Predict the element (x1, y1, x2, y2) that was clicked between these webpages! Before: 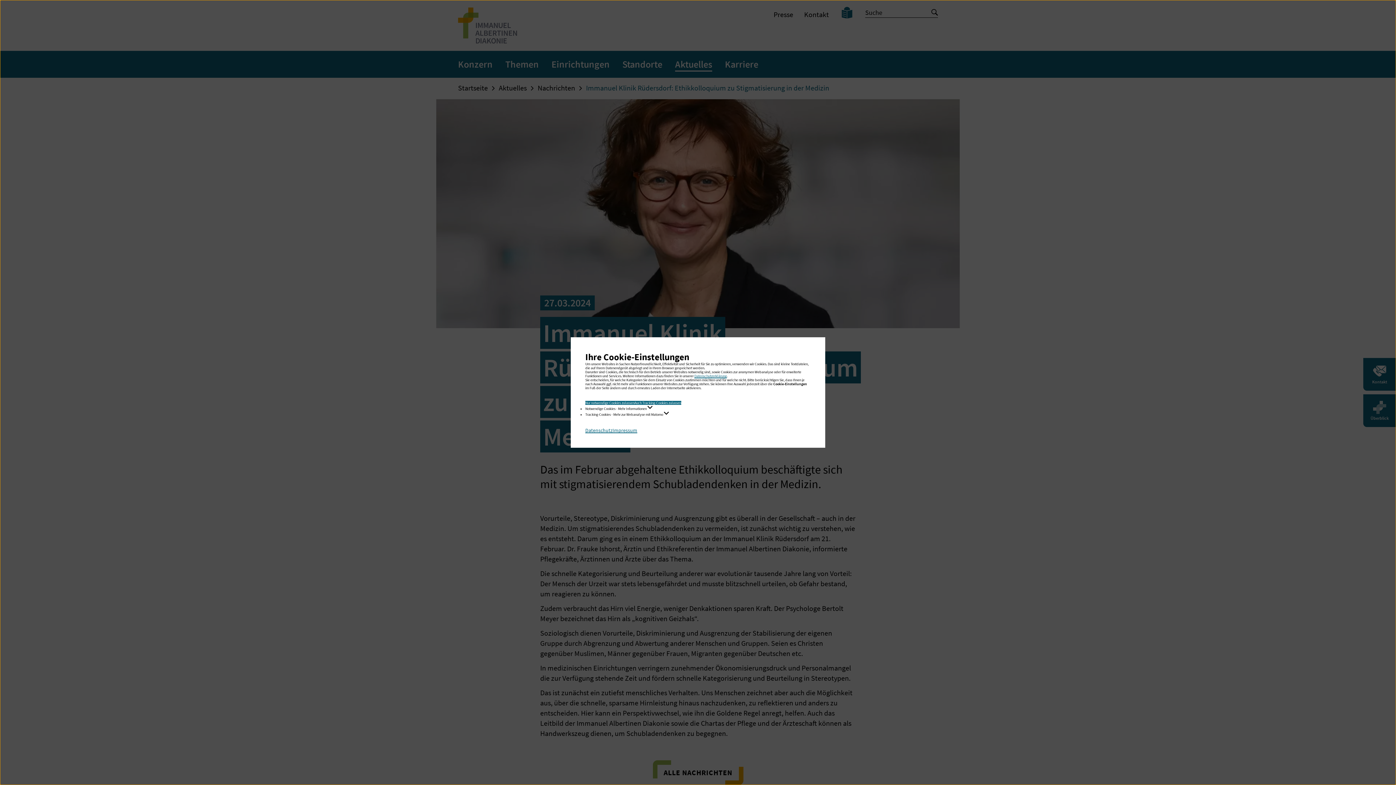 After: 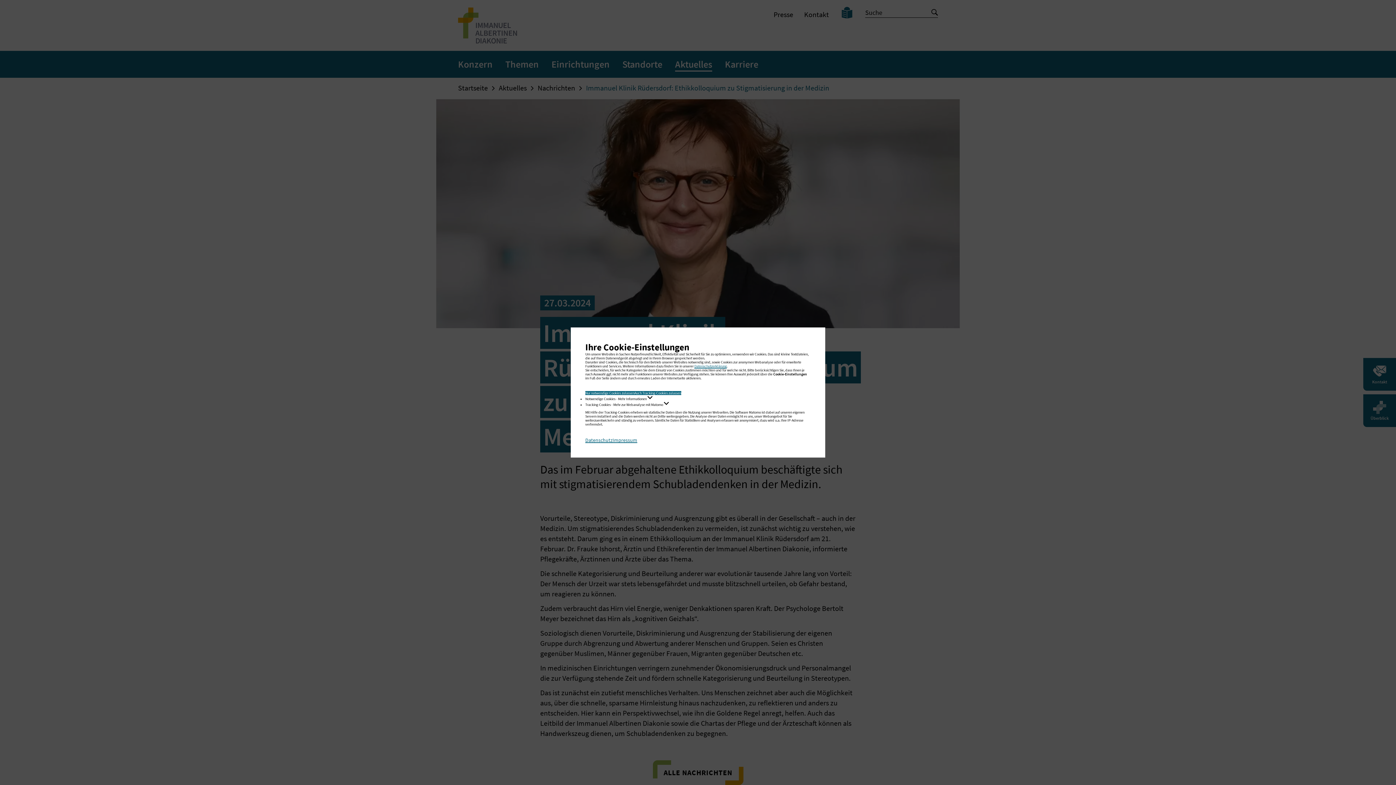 Action: bbox: (585, 410, 669, 416) label: Tracking-Cookies - Mehr zur Webanalyse mit Matomo 